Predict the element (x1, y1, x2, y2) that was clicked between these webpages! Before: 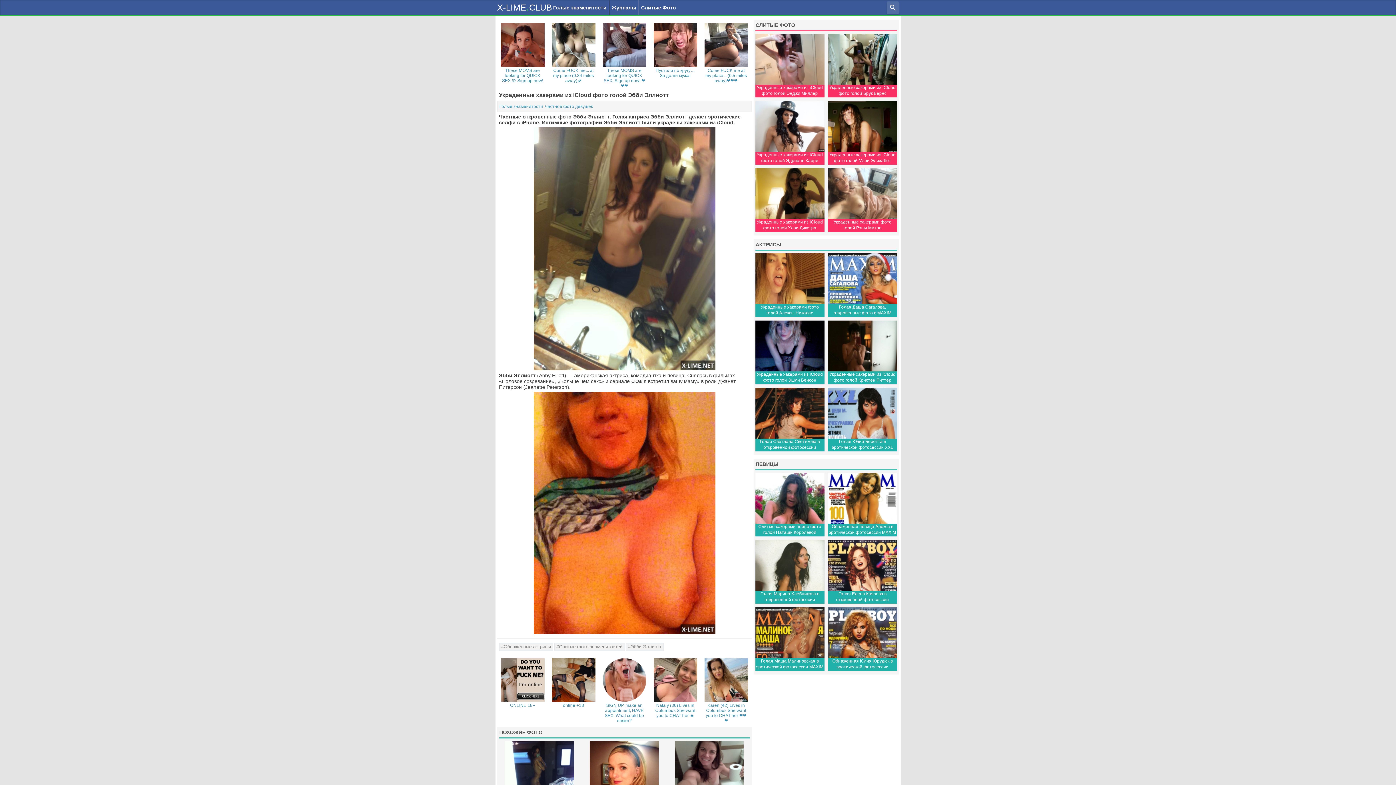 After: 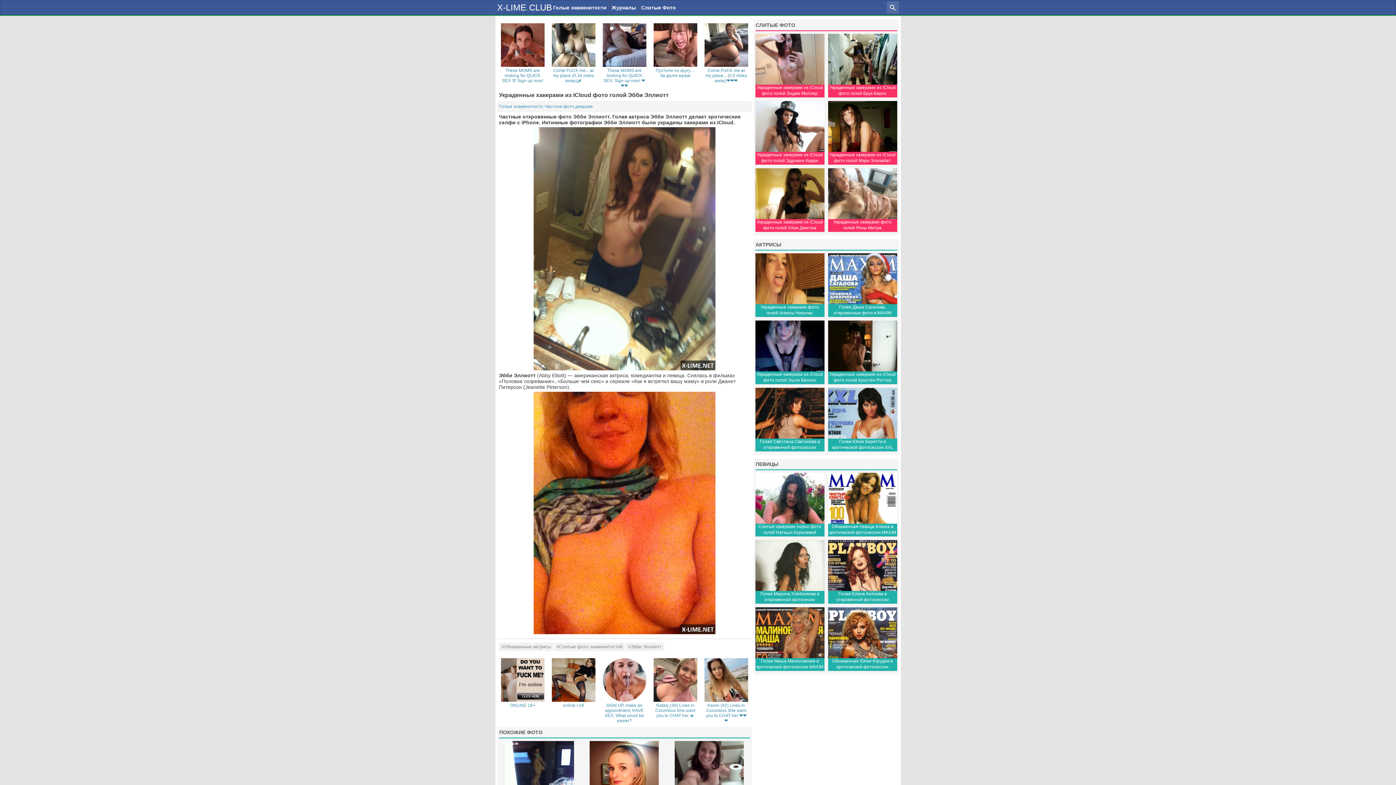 Action: label: Come FUCK me at my place... (0.5 miles away)❤️❤️❤️ bbox: (704, 23, 748, 39)